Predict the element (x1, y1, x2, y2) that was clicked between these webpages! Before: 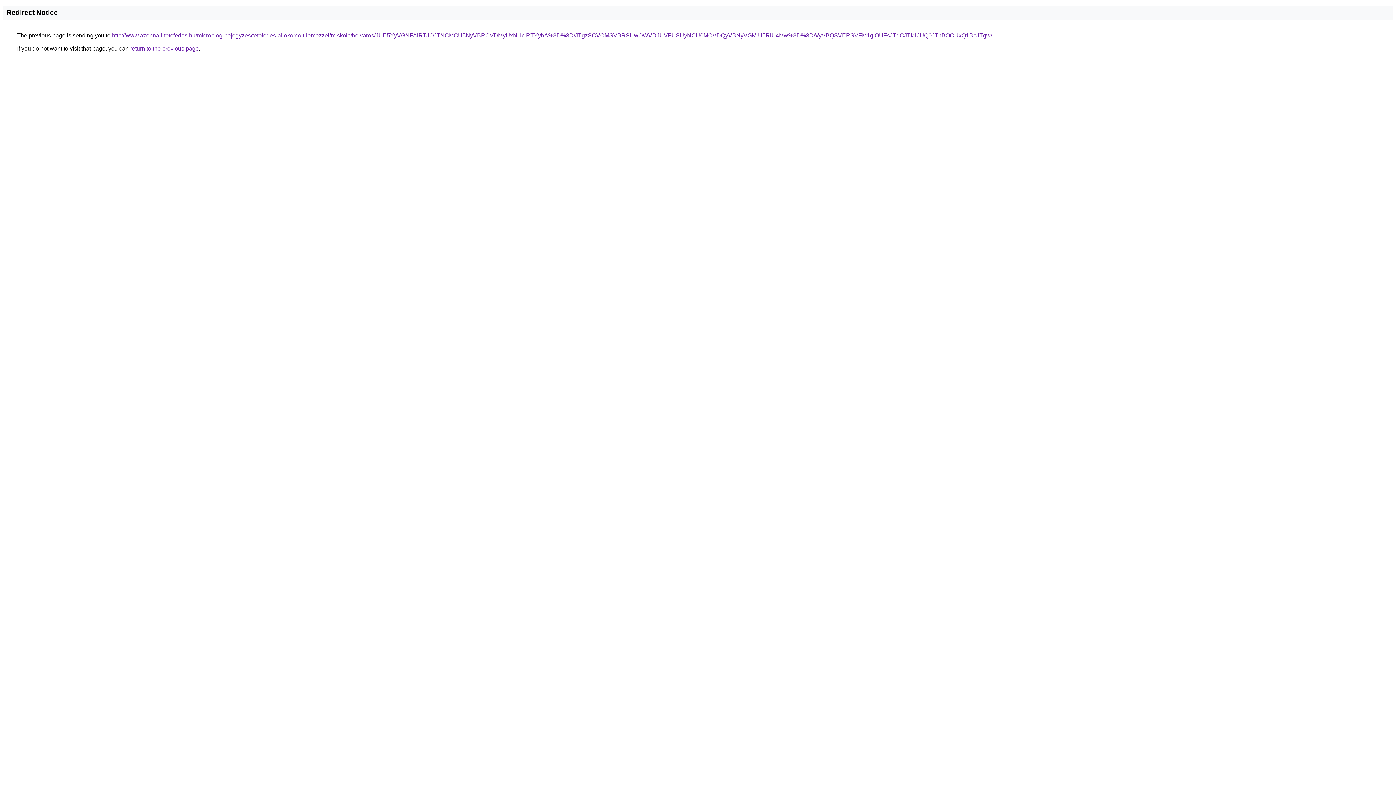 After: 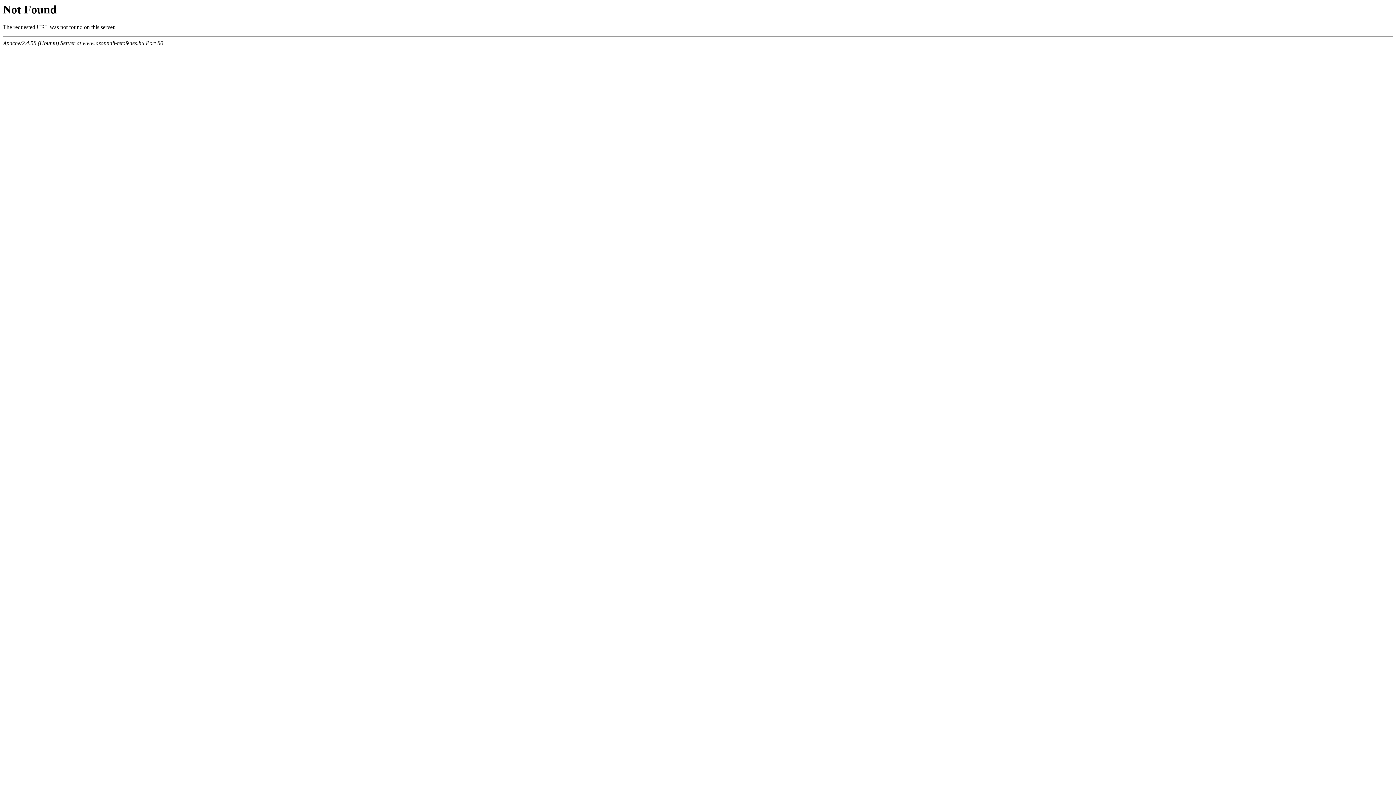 Action: label: http://www.azonnali-tetofedes.hu/microblog-bejegyzes/tetofedes-allokorcolt-lemezzel/miskolc/belvaros/JUE5YyVGNFAlRTJOJTNCMCU5NyVBRCVDMyUxNHclRTYybA%3D%3D/JTgzSCVCMSVBRSUwOWVDJUVFUSUyNCU0MCVDQyVBNyVGMiU5RiU4Mw%3D%3D/VyVBQSVERSVFM1glOUFsJTdCJTk1JUQ0JThBOCUxQ1BpJTgw/ bbox: (112, 32, 992, 38)